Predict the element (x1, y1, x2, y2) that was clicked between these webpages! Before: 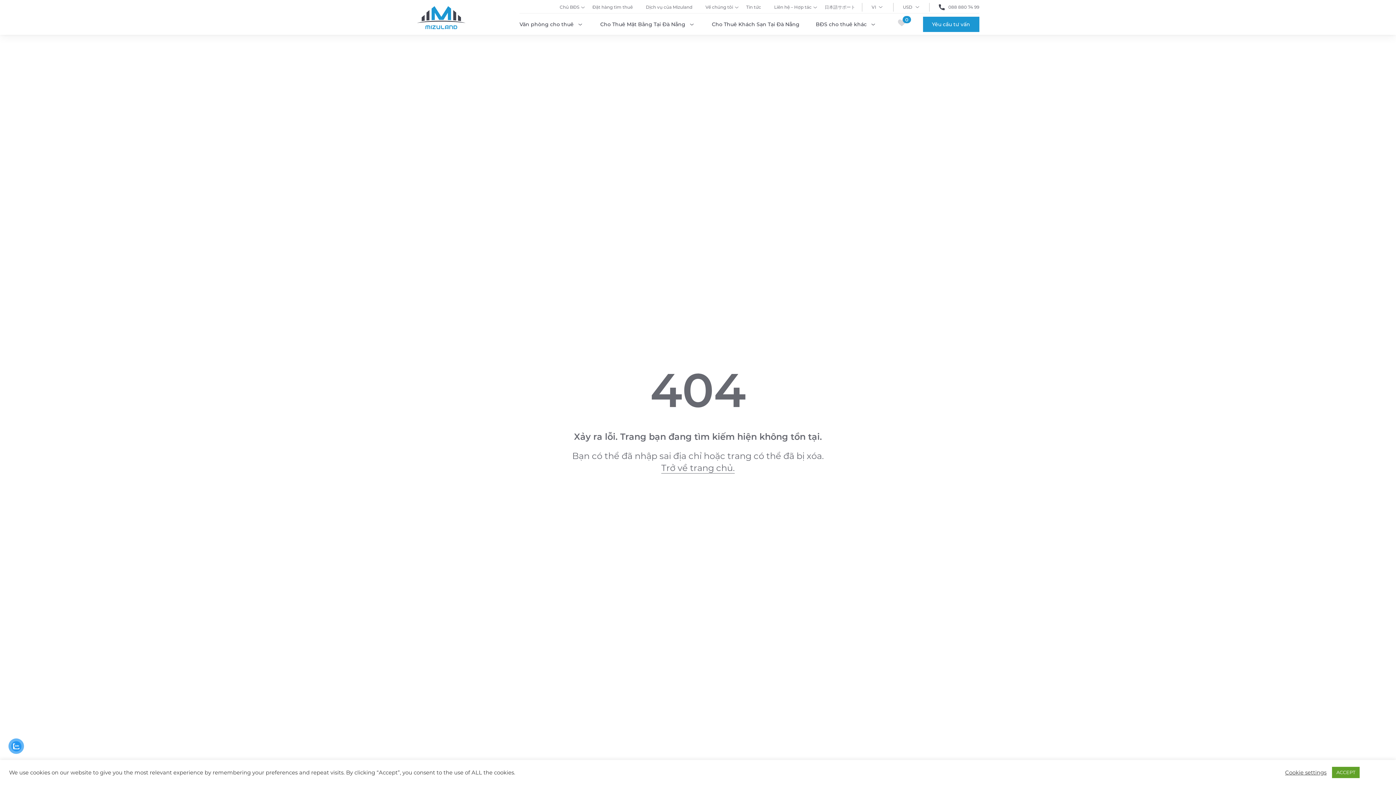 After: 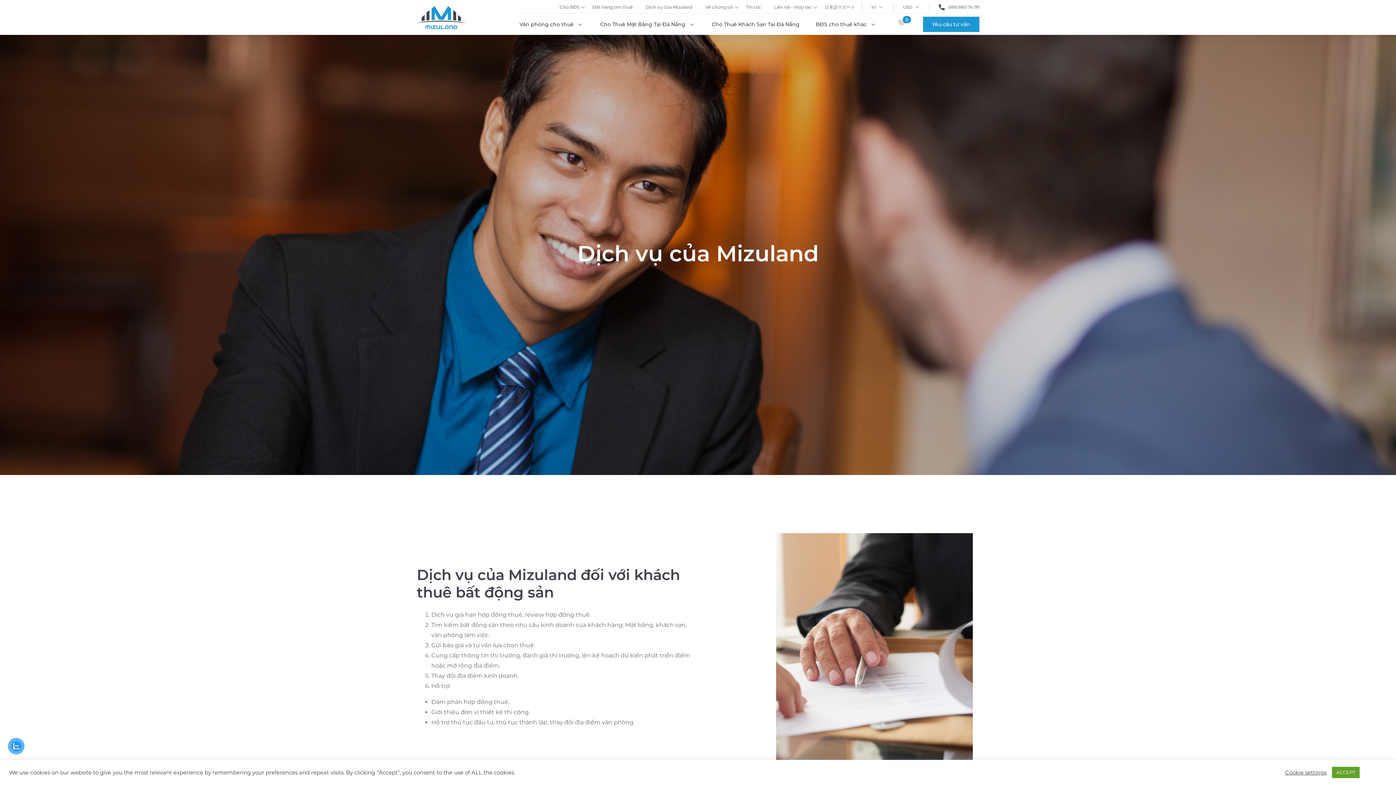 Action: bbox: (646, 4, 692, 9) label: Dịch vụ của Mizuland